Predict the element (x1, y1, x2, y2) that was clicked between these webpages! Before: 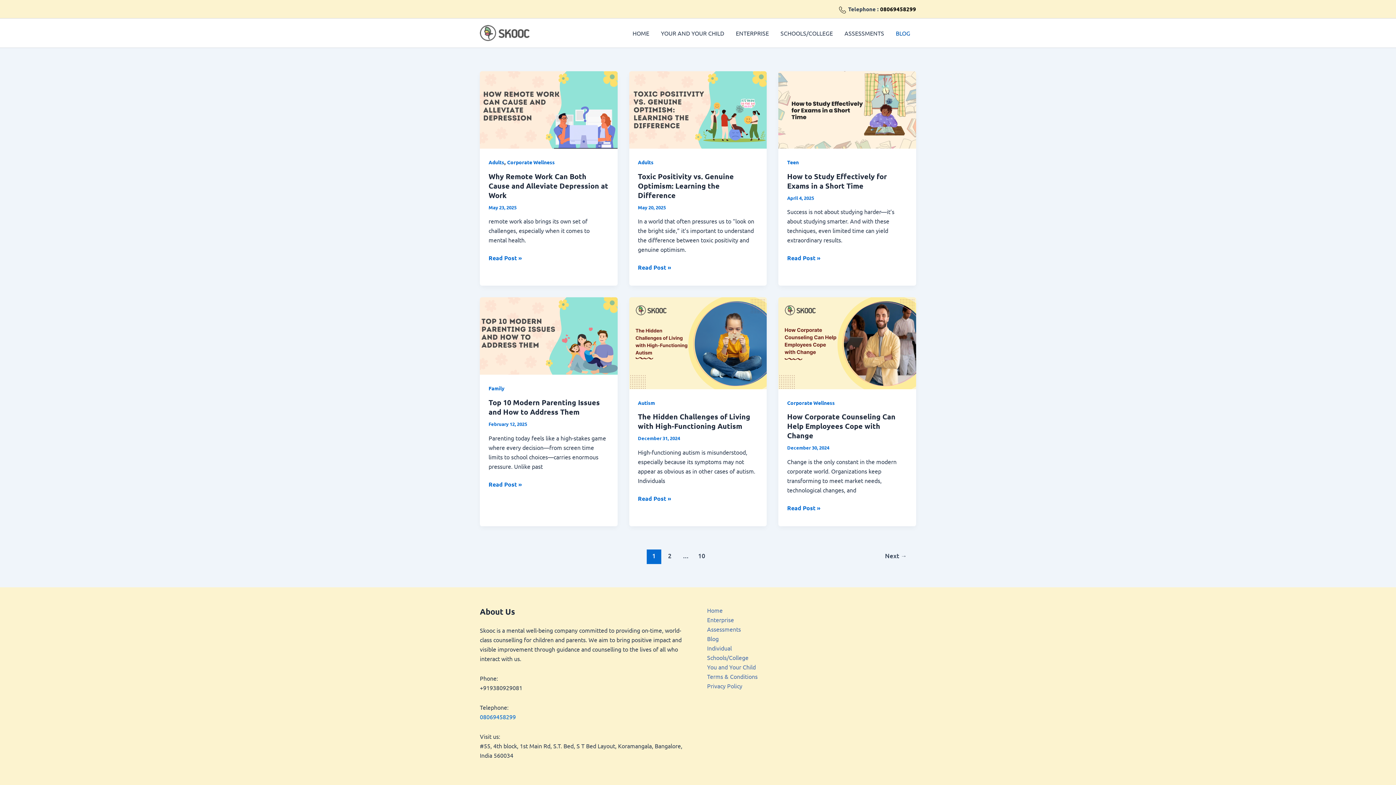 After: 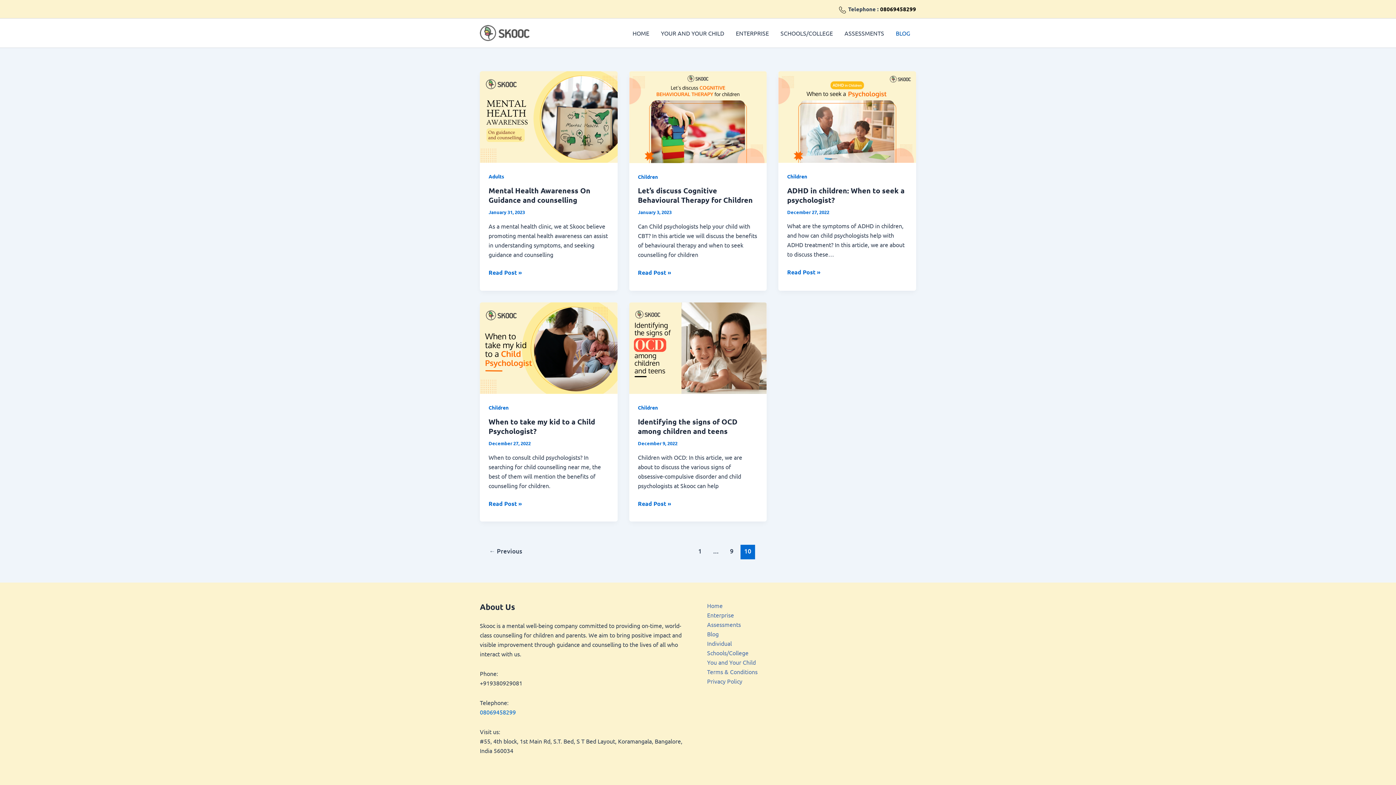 Action: bbox: (694, 549, 709, 564) label: 10